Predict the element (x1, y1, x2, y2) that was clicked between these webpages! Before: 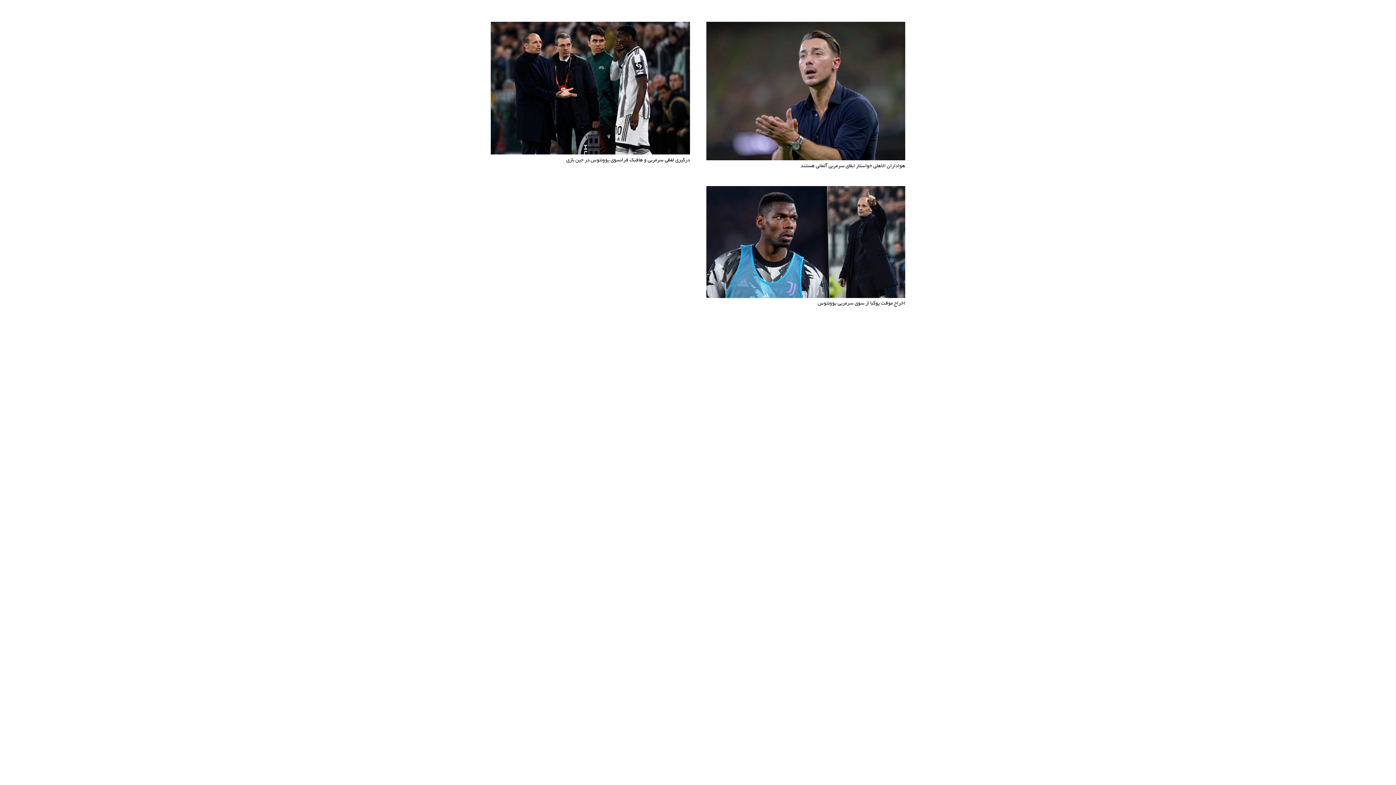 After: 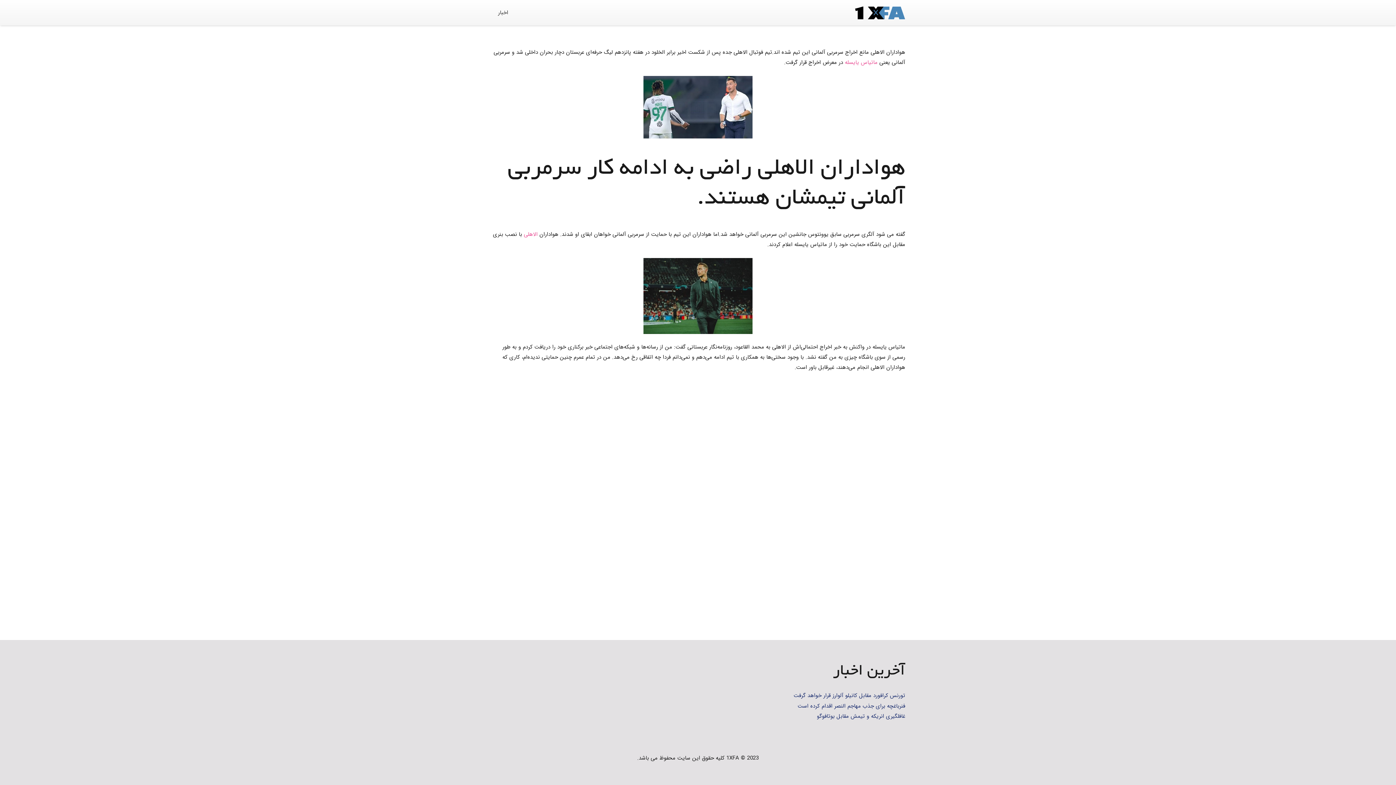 Action: label: هواداران الاهلی خواستار ابقای سرمربی آلمانی هستند bbox: (706, 21, 905, 160)